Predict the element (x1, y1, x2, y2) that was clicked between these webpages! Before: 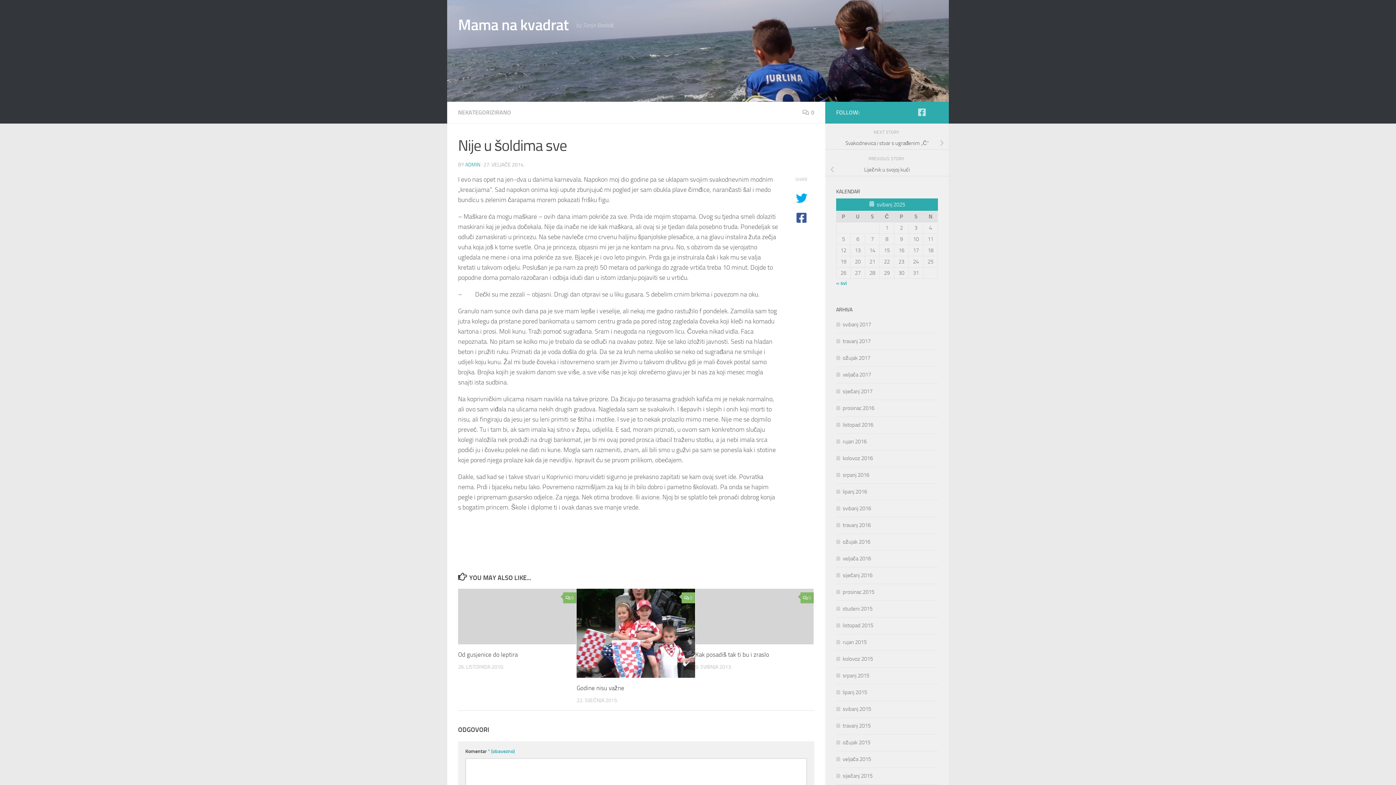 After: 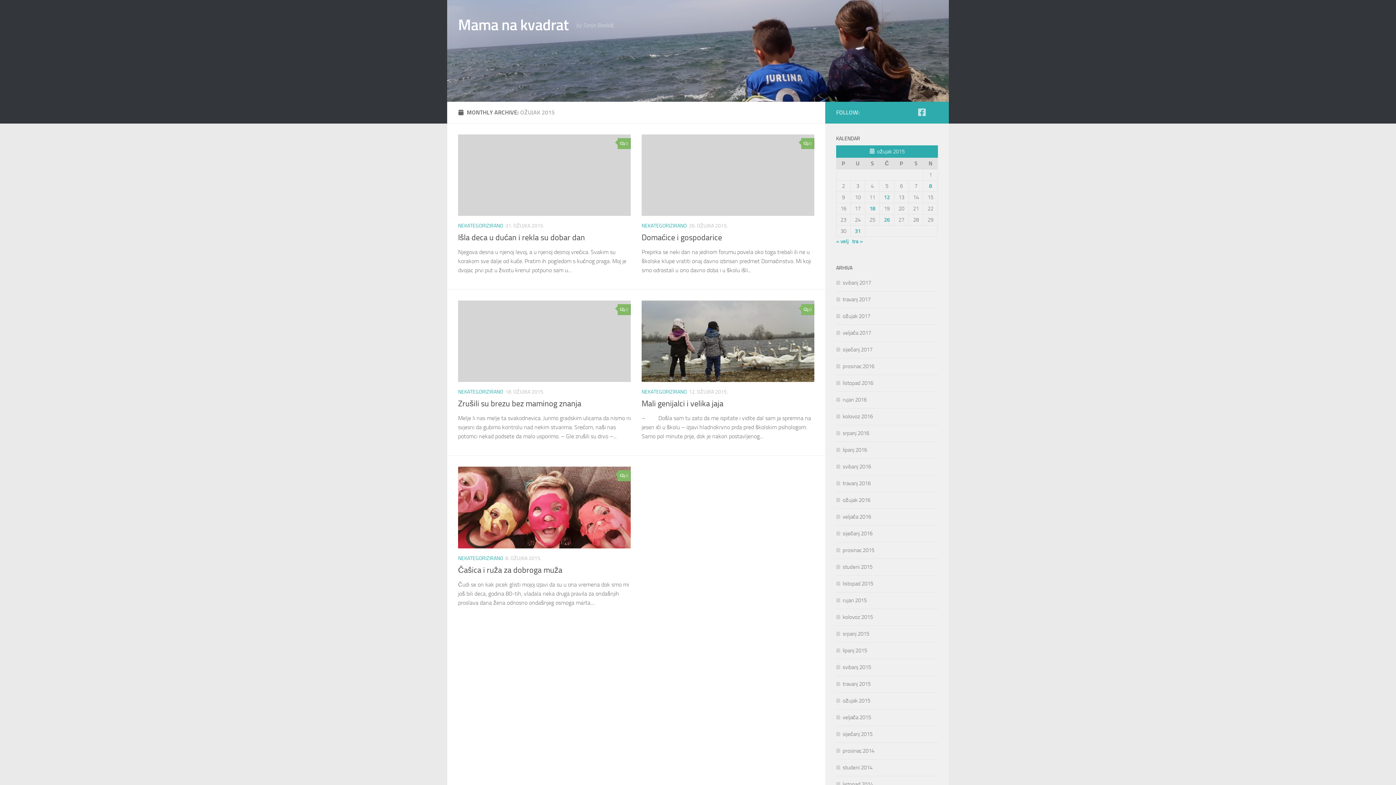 Action: bbox: (836, 739, 870, 746) label: ožujak 2015